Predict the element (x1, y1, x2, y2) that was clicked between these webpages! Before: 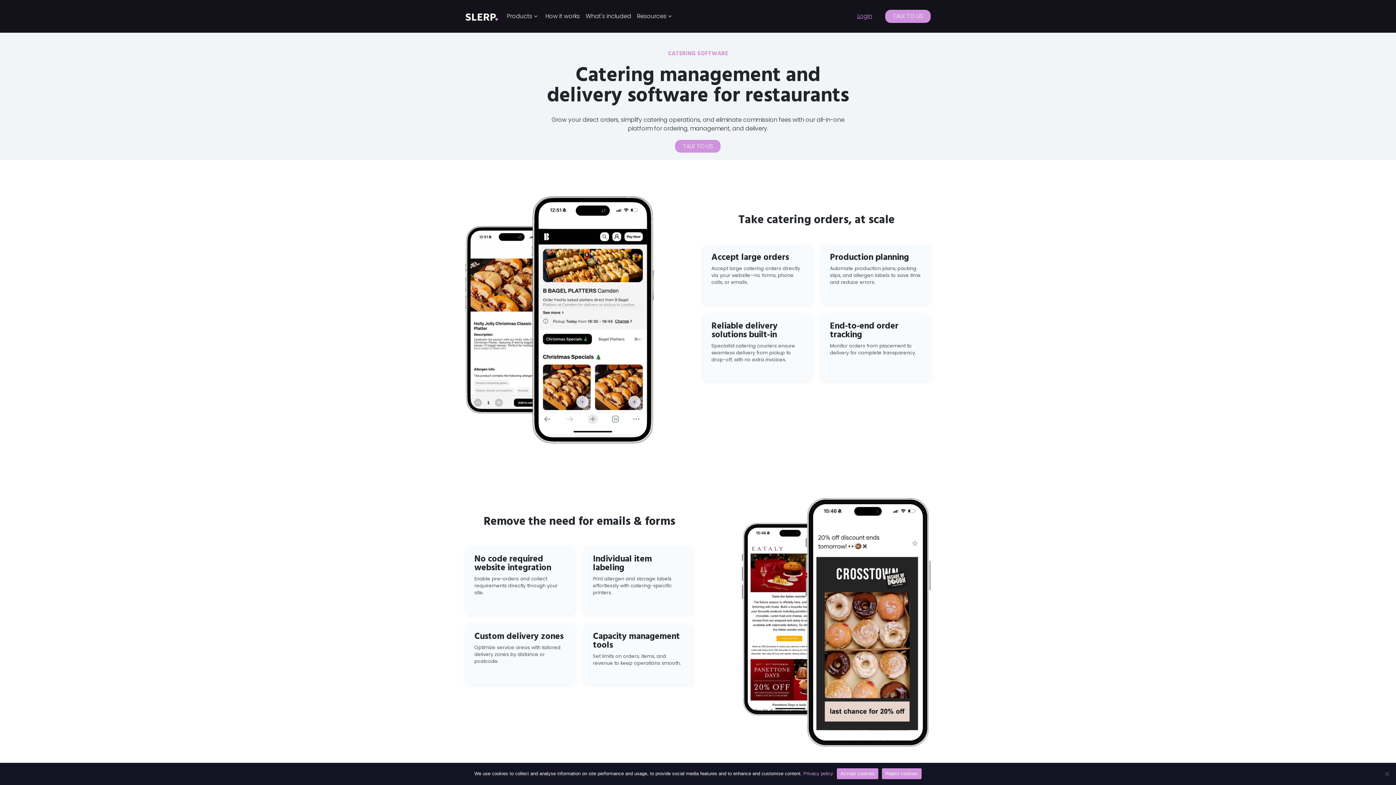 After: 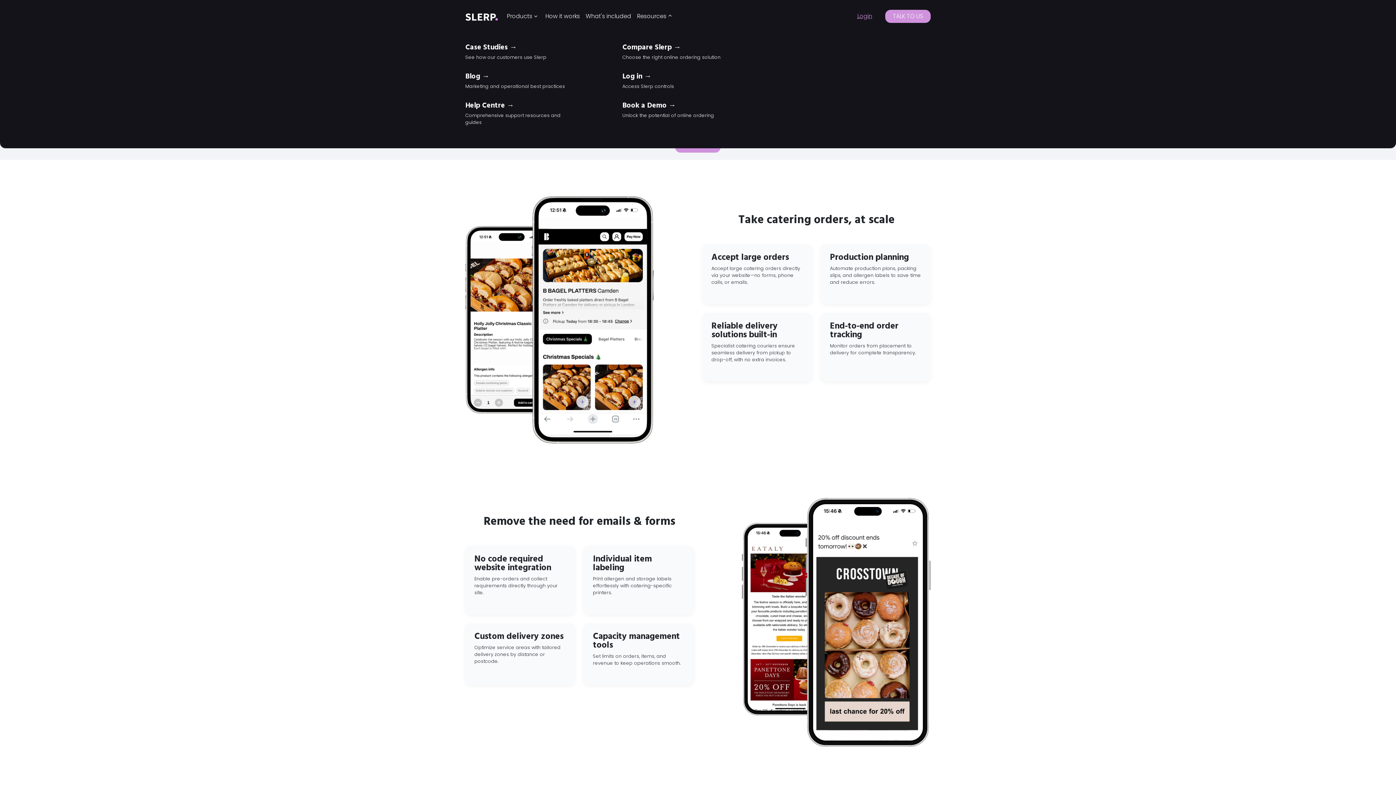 Action: bbox: (634, 9, 669, 23) label: Resources